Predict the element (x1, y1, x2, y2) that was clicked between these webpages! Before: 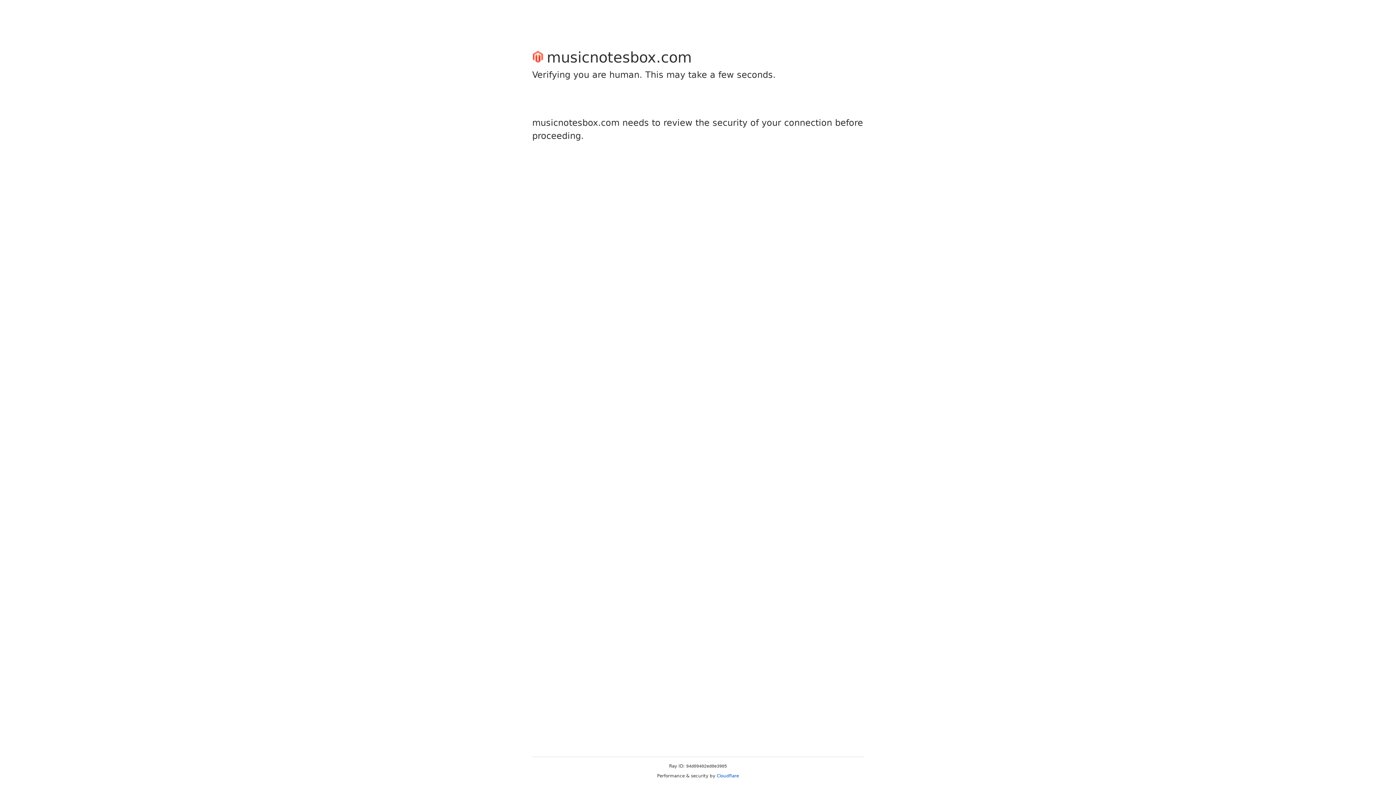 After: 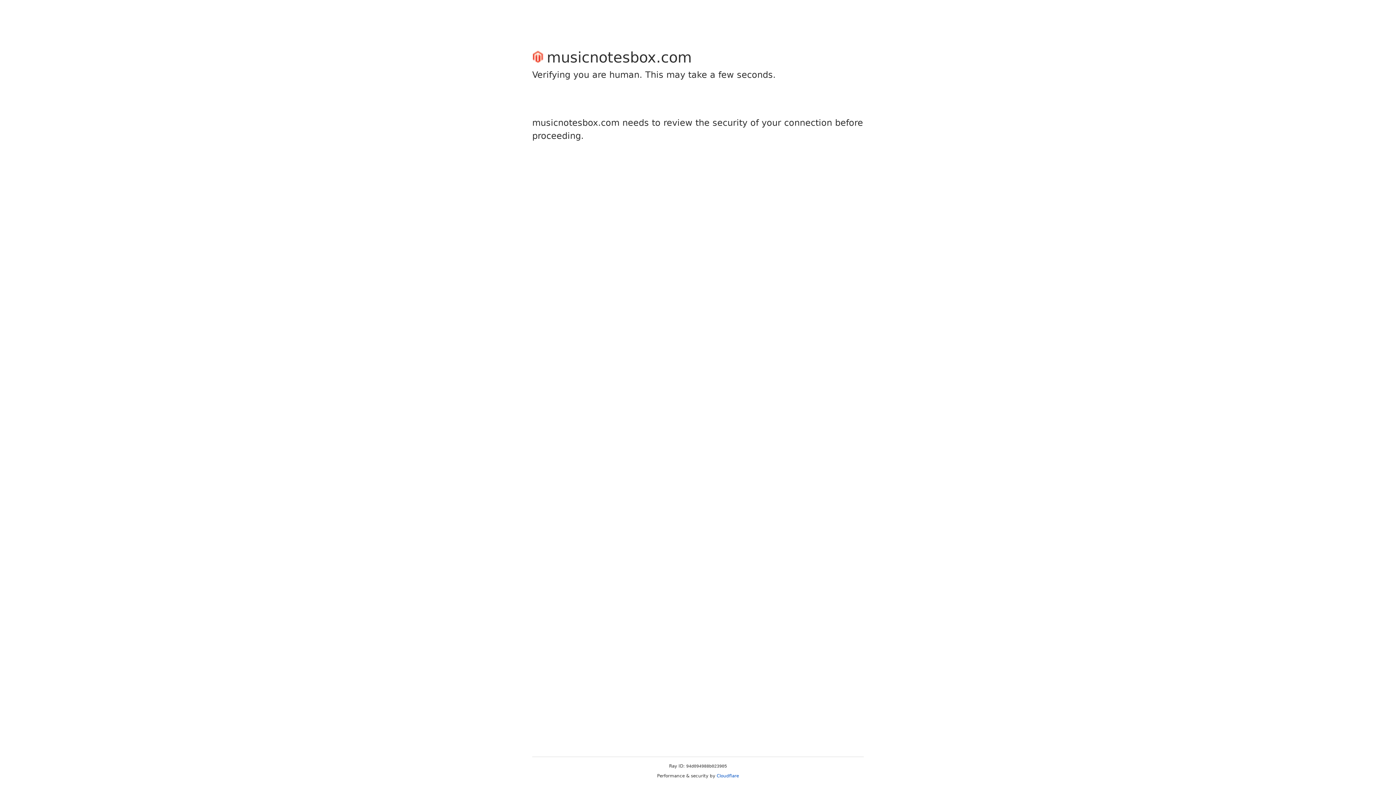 Action: label: Cloudflare bbox: (716, 773, 739, 778)